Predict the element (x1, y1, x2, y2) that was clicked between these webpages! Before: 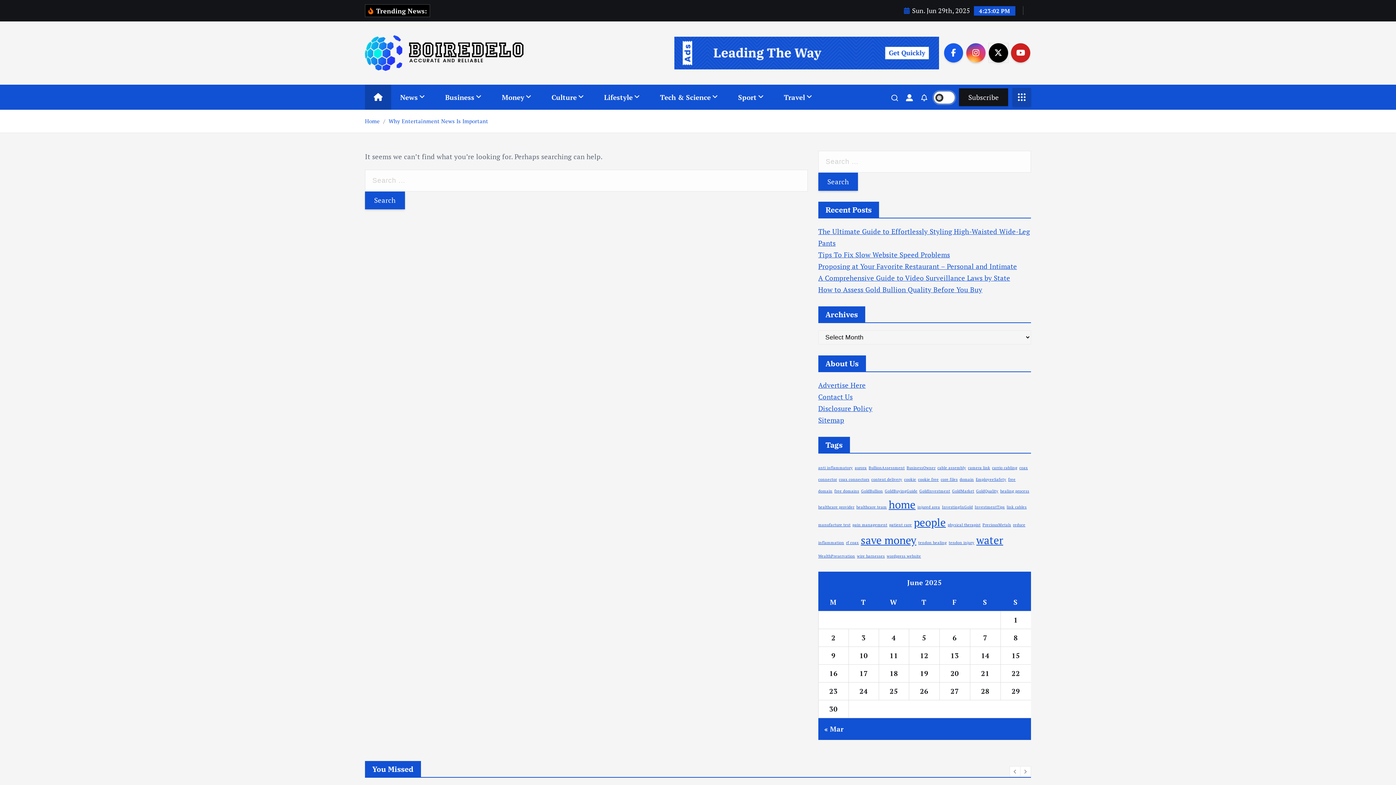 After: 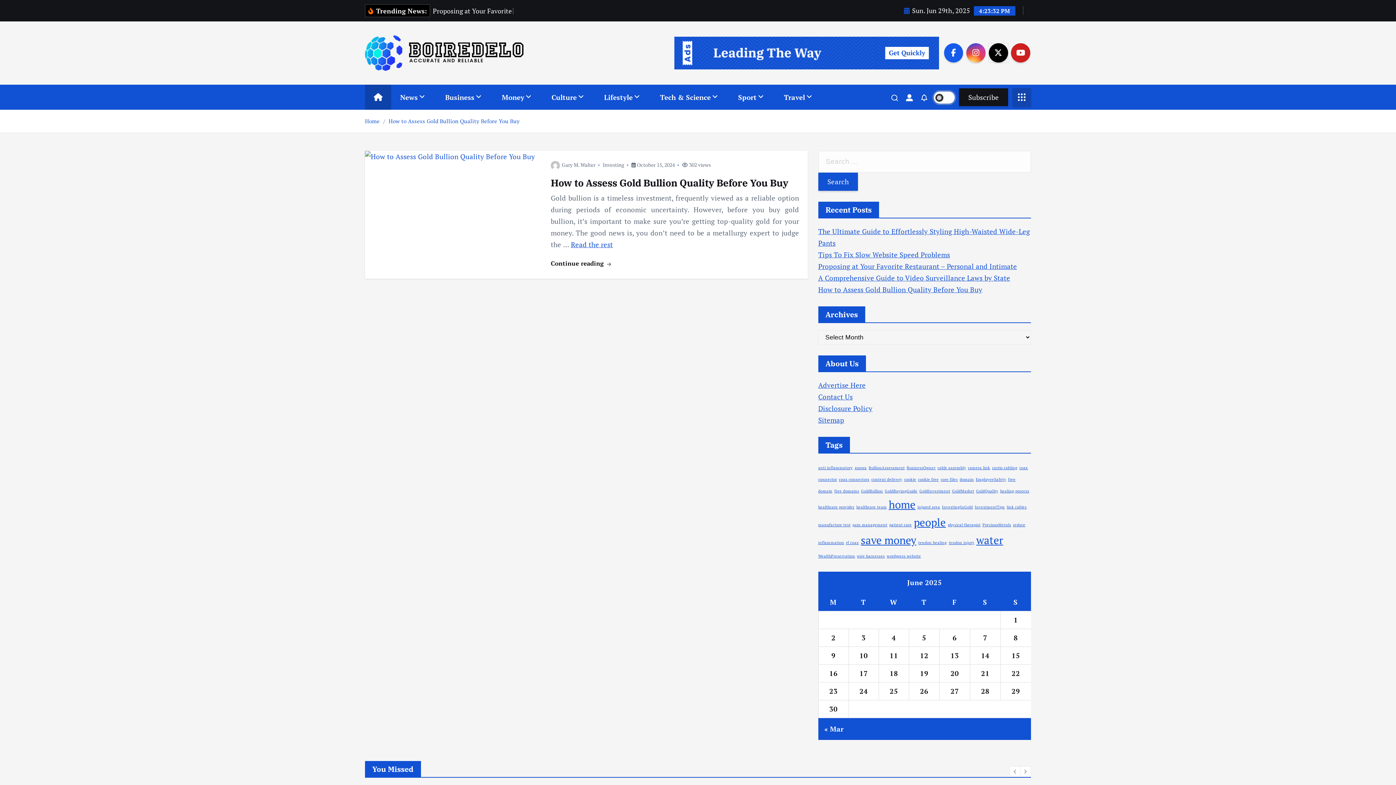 Action: bbox: (868, 465, 905, 470) label: BullionAssessment (1 item)